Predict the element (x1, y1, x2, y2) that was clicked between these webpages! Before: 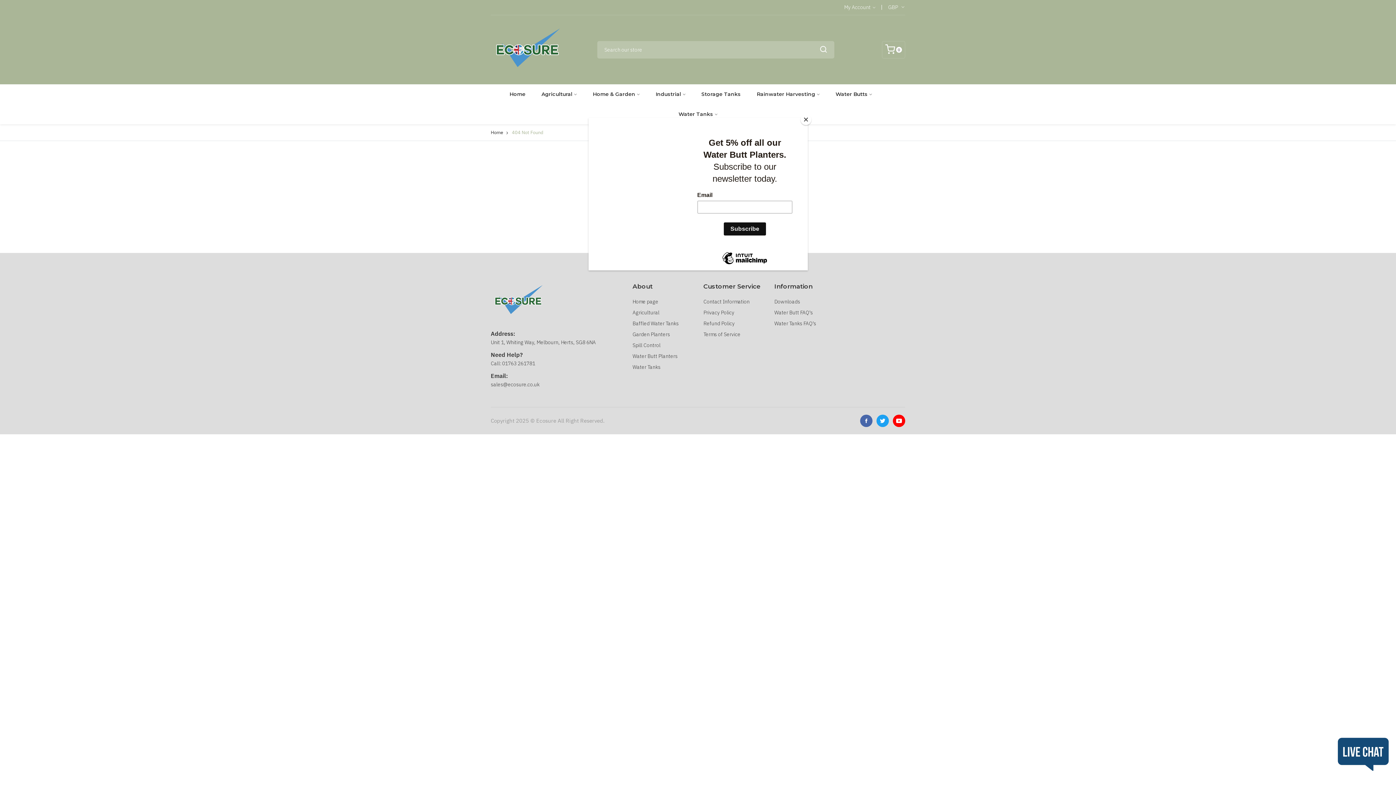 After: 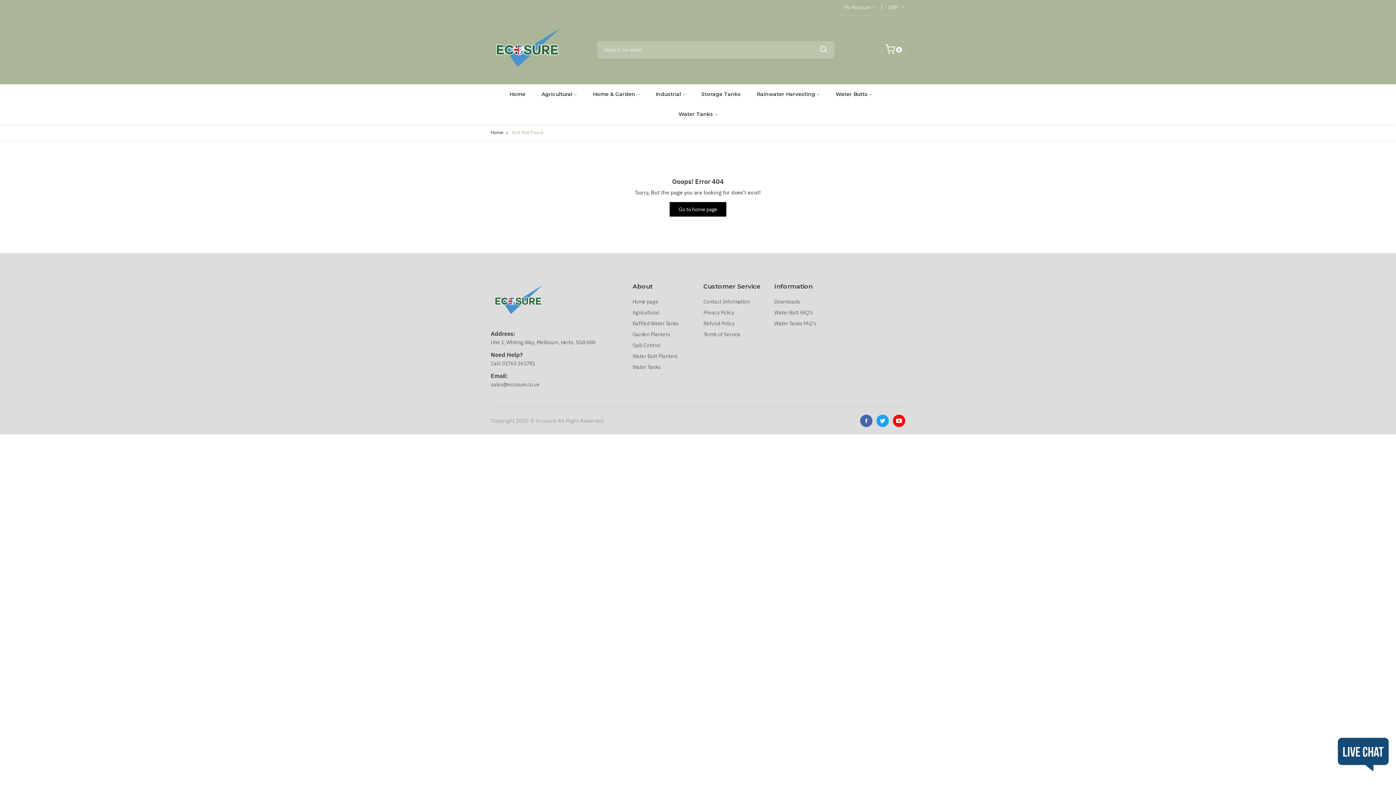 Action: bbox: (800, 114, 811, 125) label: Close